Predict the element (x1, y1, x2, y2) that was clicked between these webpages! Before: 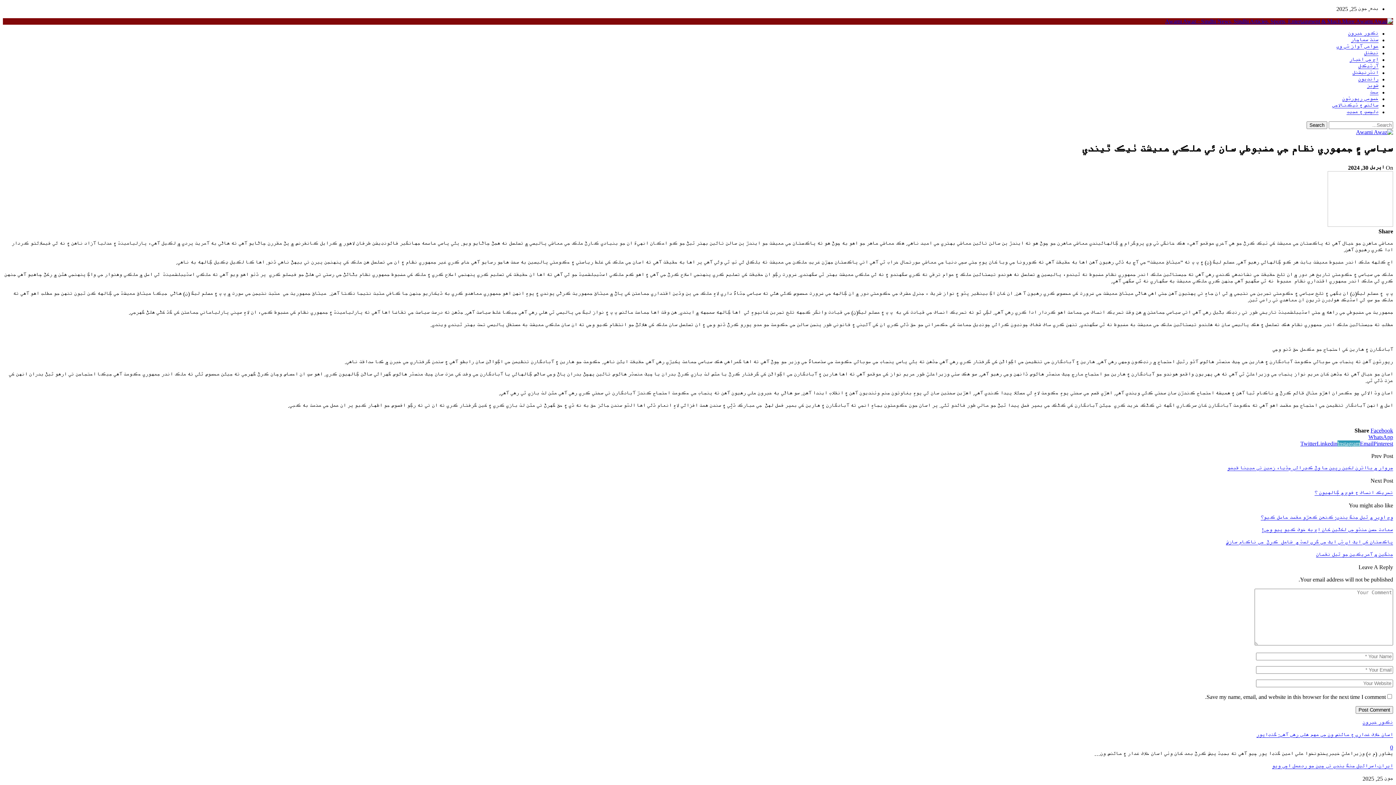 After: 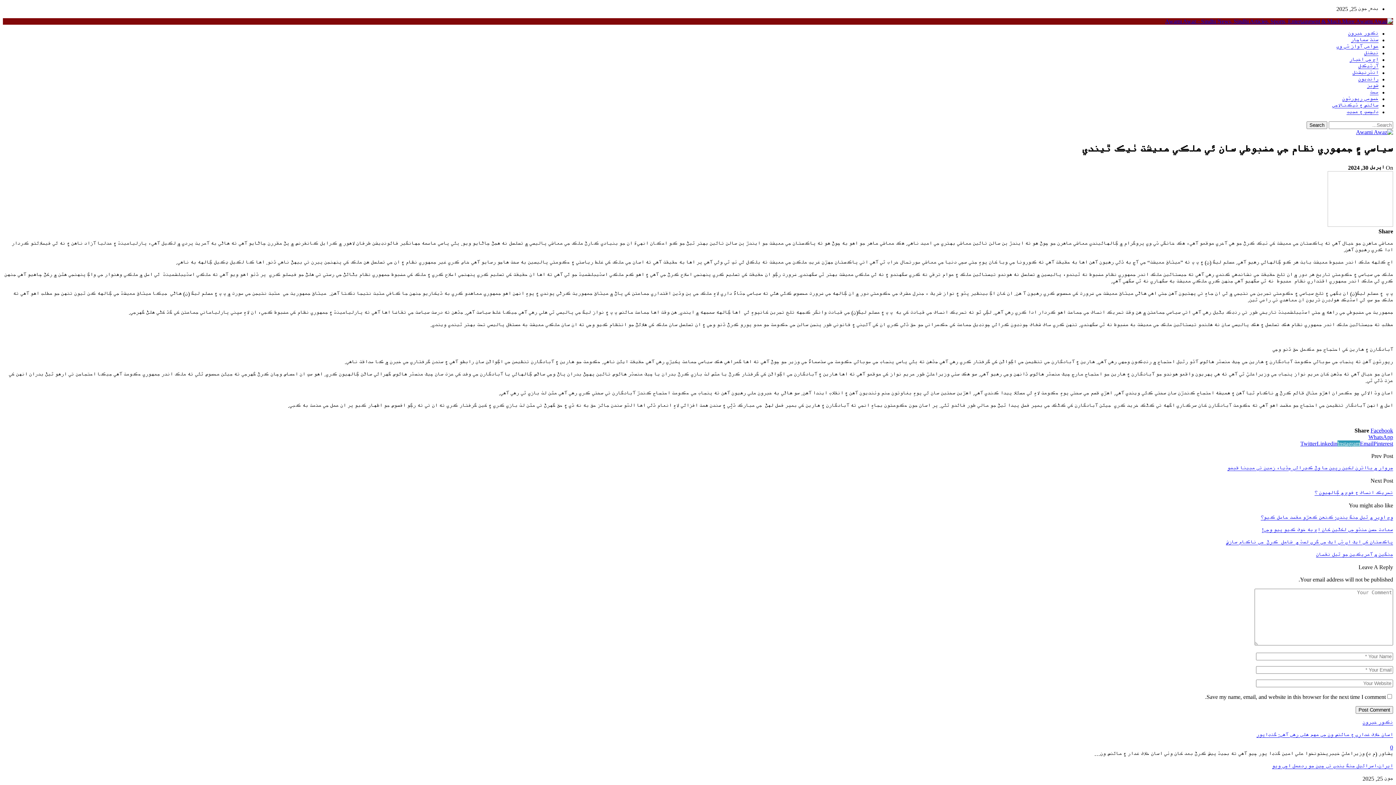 Action: label: Pinterest bbox: (1373, 440, 1393, 446)